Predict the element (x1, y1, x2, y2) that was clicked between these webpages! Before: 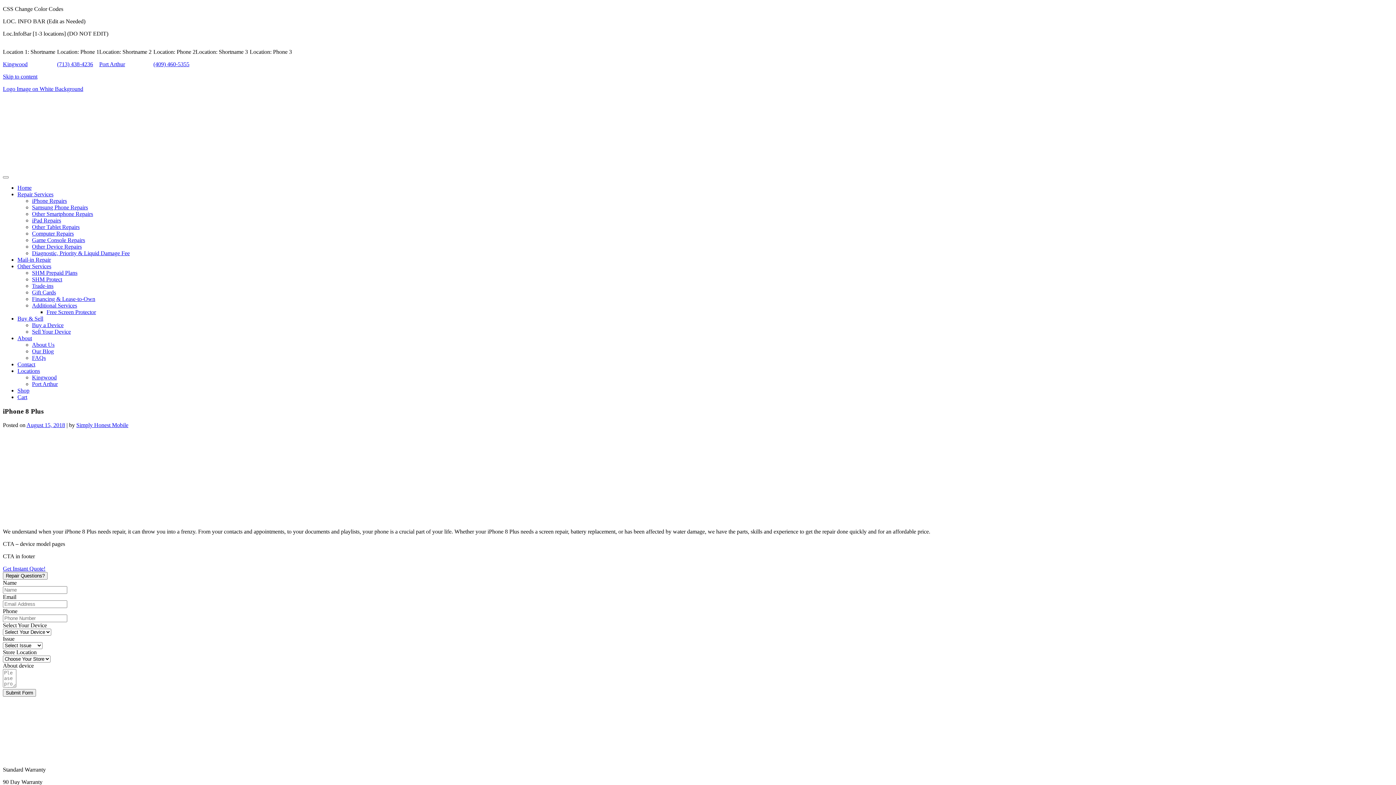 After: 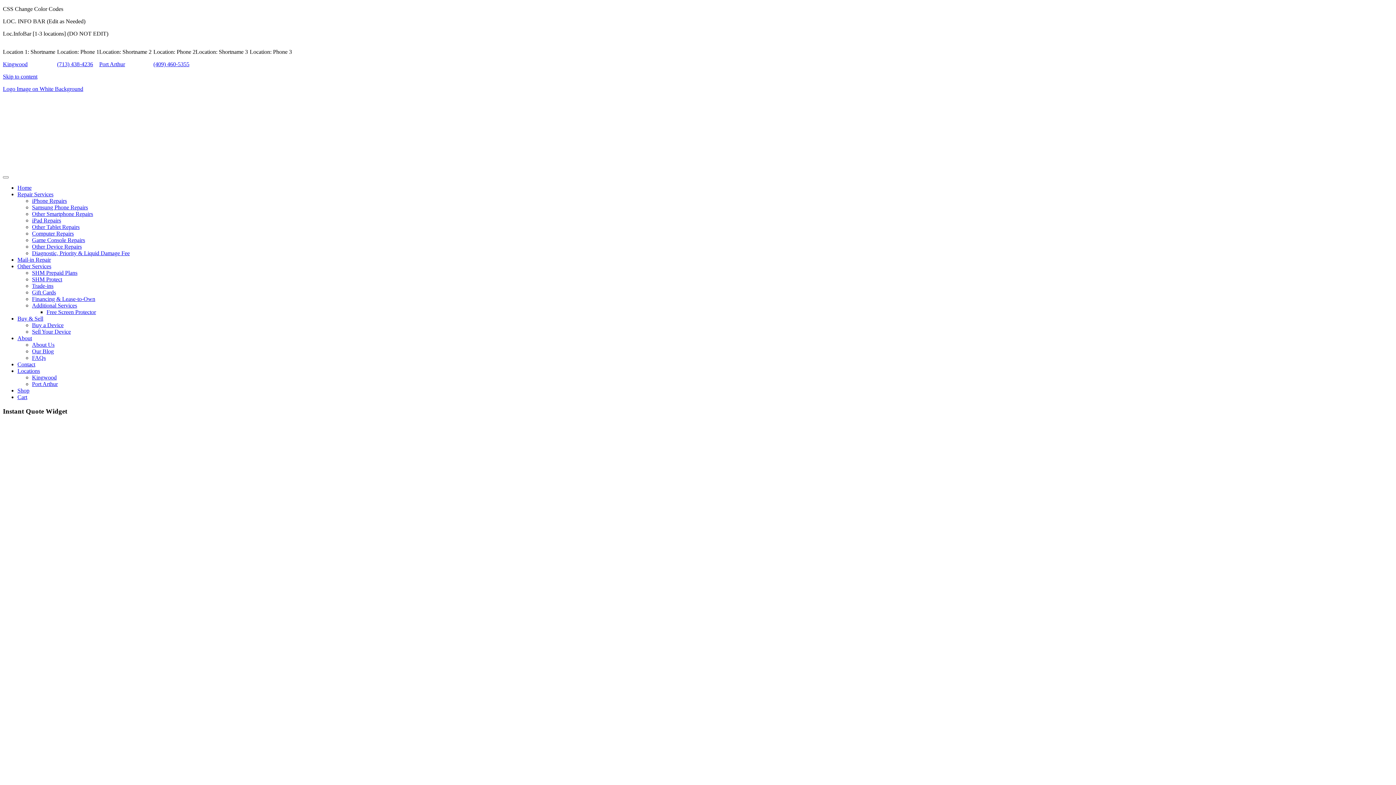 Action: label: Get Instant Quote! bbox: (2, 565, 45, 572)